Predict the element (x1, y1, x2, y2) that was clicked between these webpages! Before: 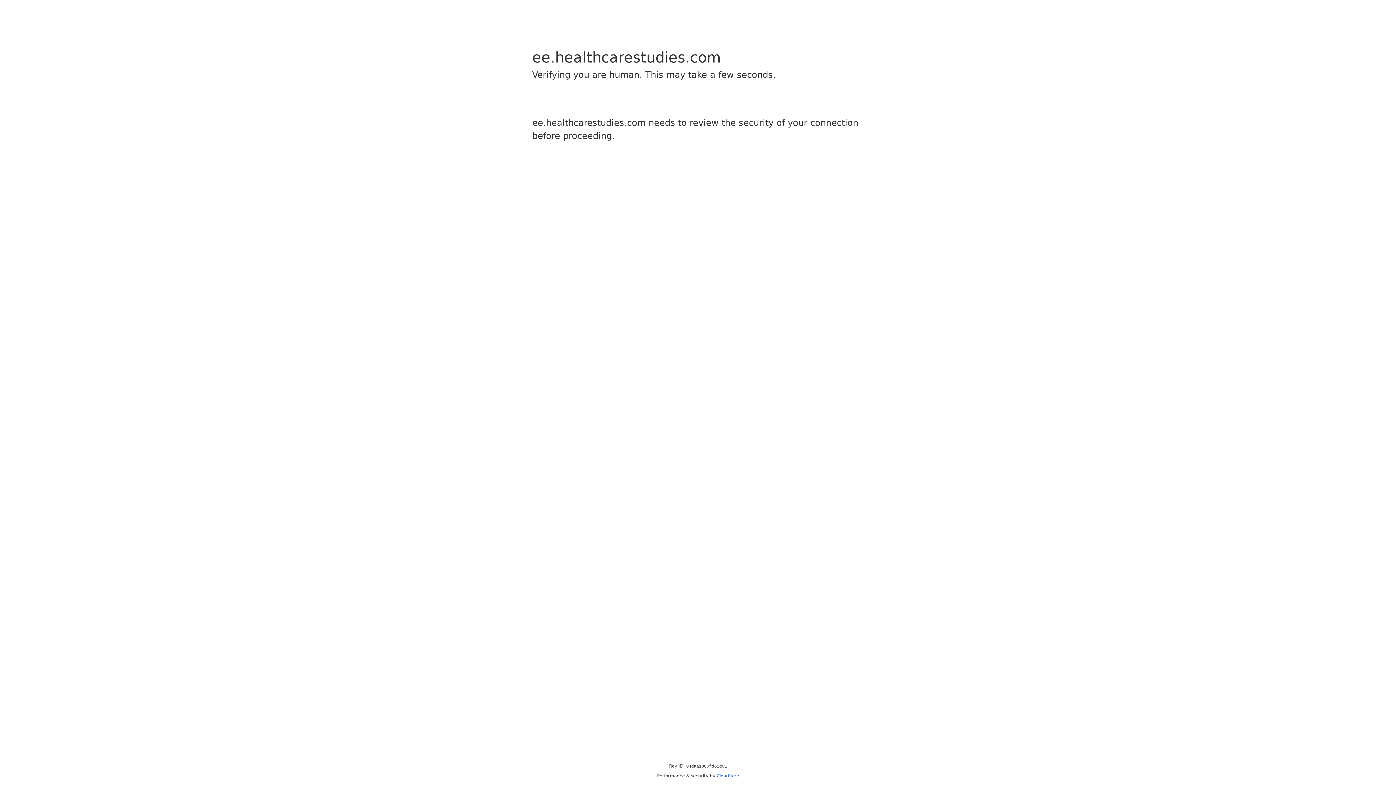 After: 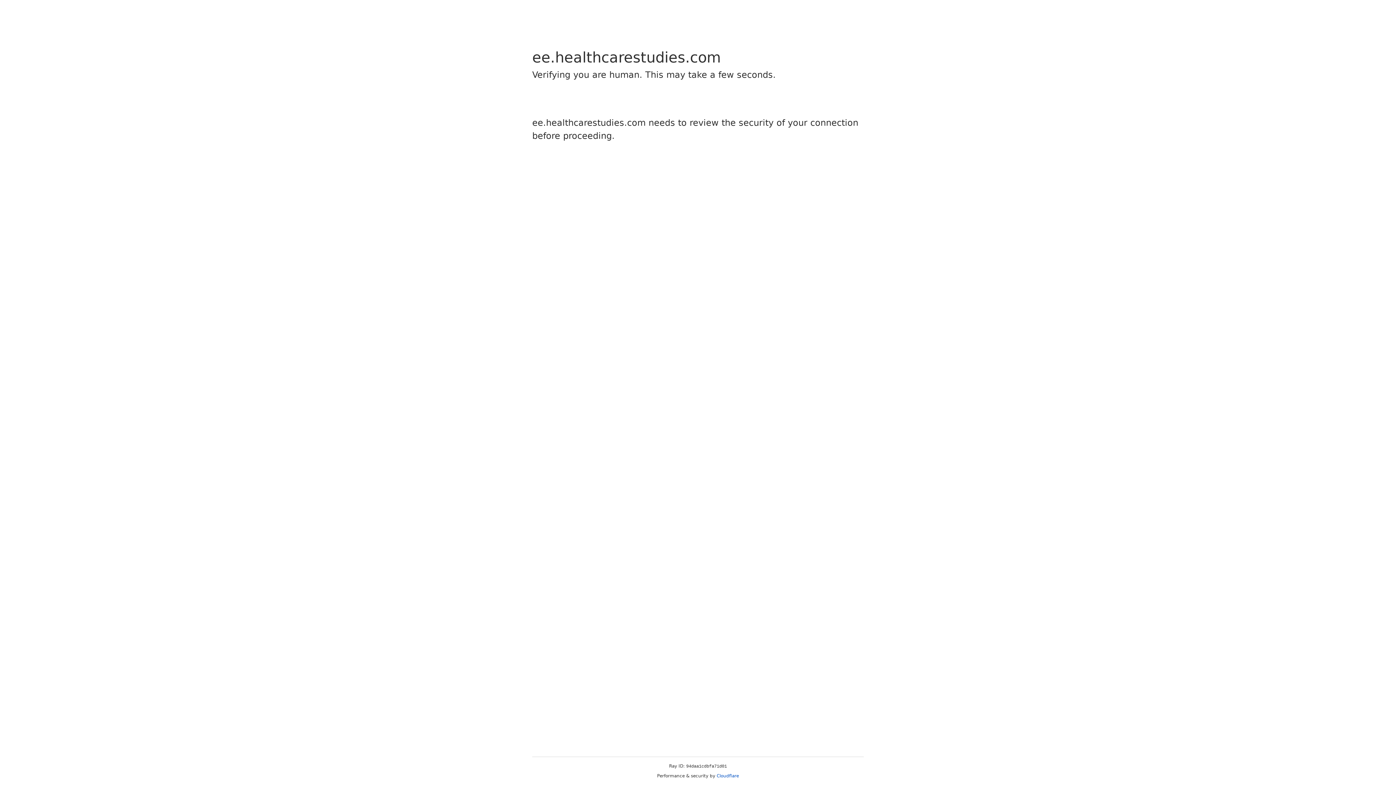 Action: label: Cloudflare bbox: (716, 773, 739, 778)